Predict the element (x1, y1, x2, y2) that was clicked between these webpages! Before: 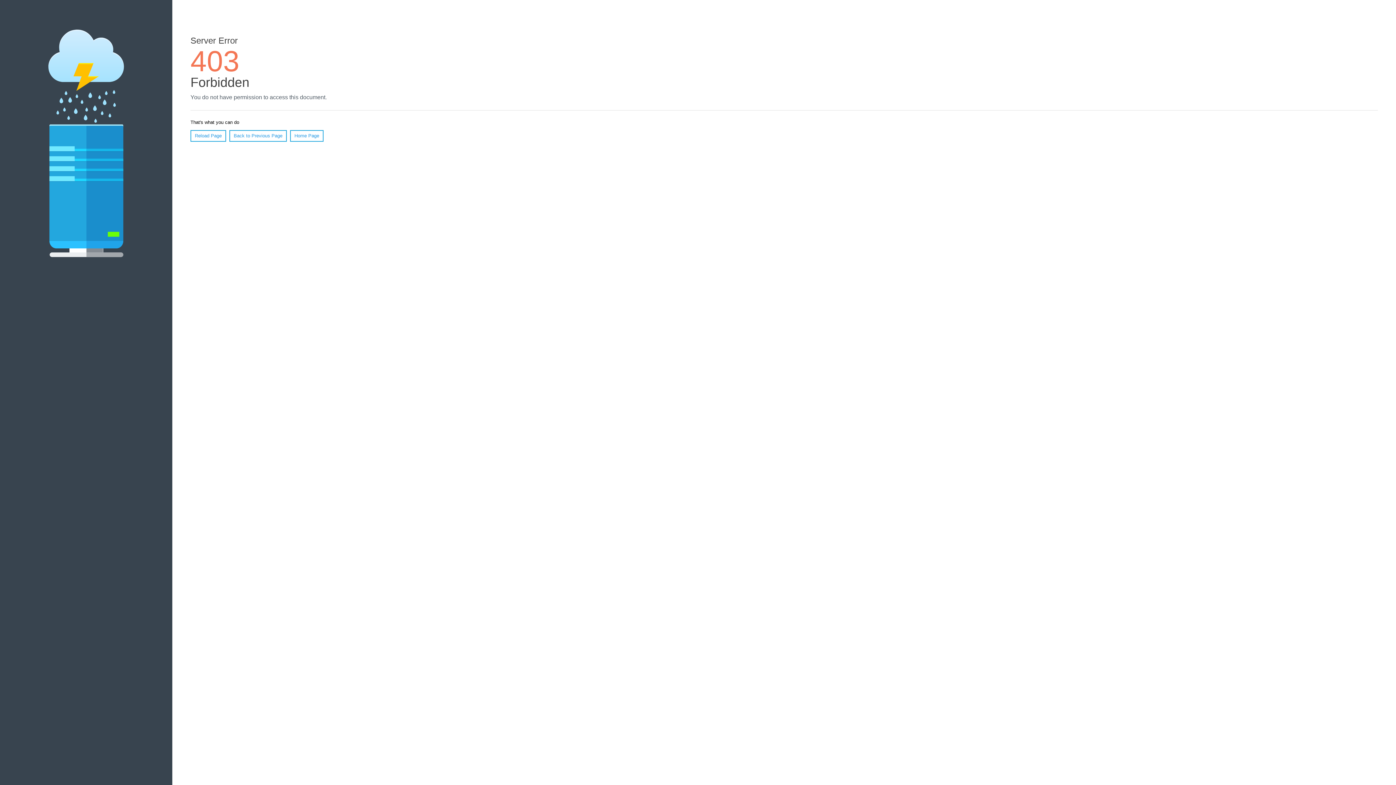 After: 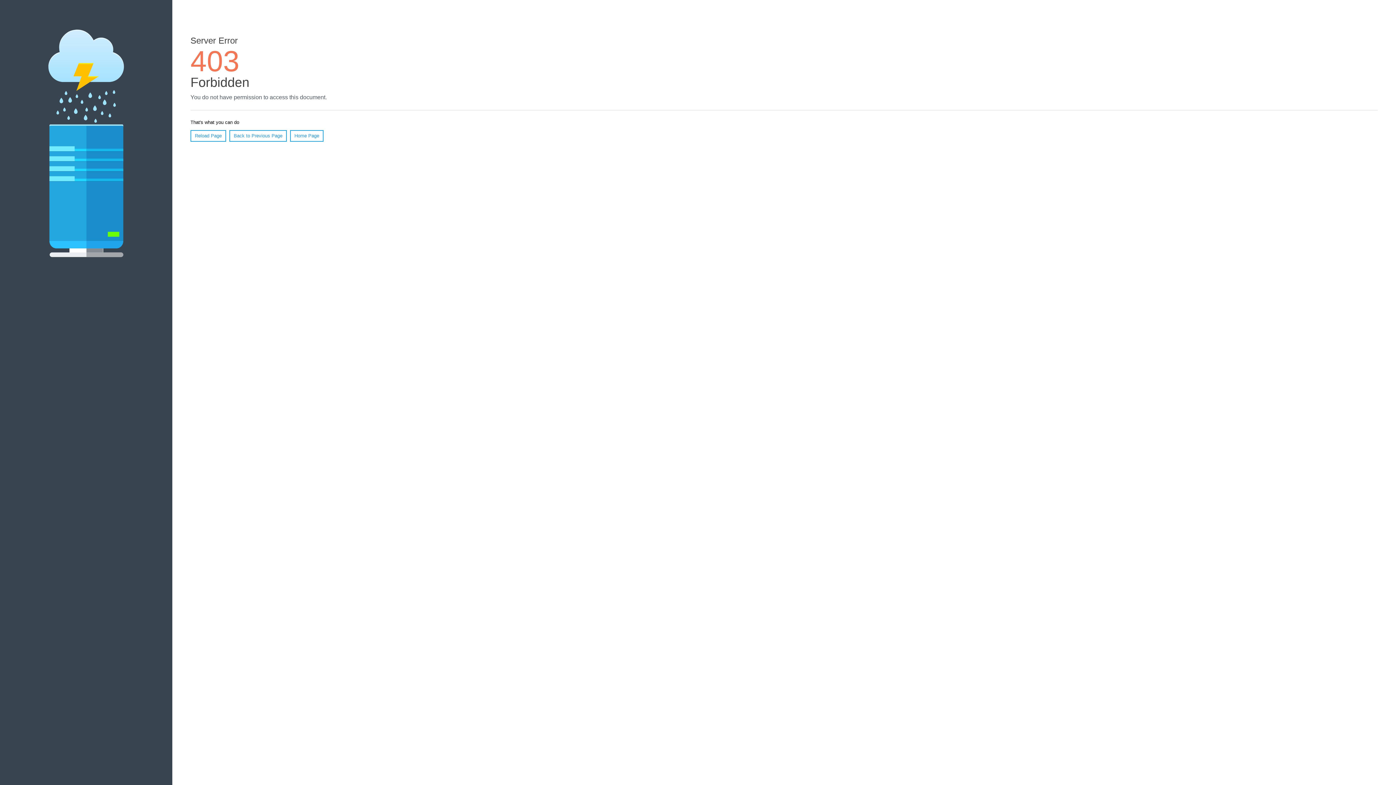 Action: label: Home Page bbox: (290, 130, 323, 141)